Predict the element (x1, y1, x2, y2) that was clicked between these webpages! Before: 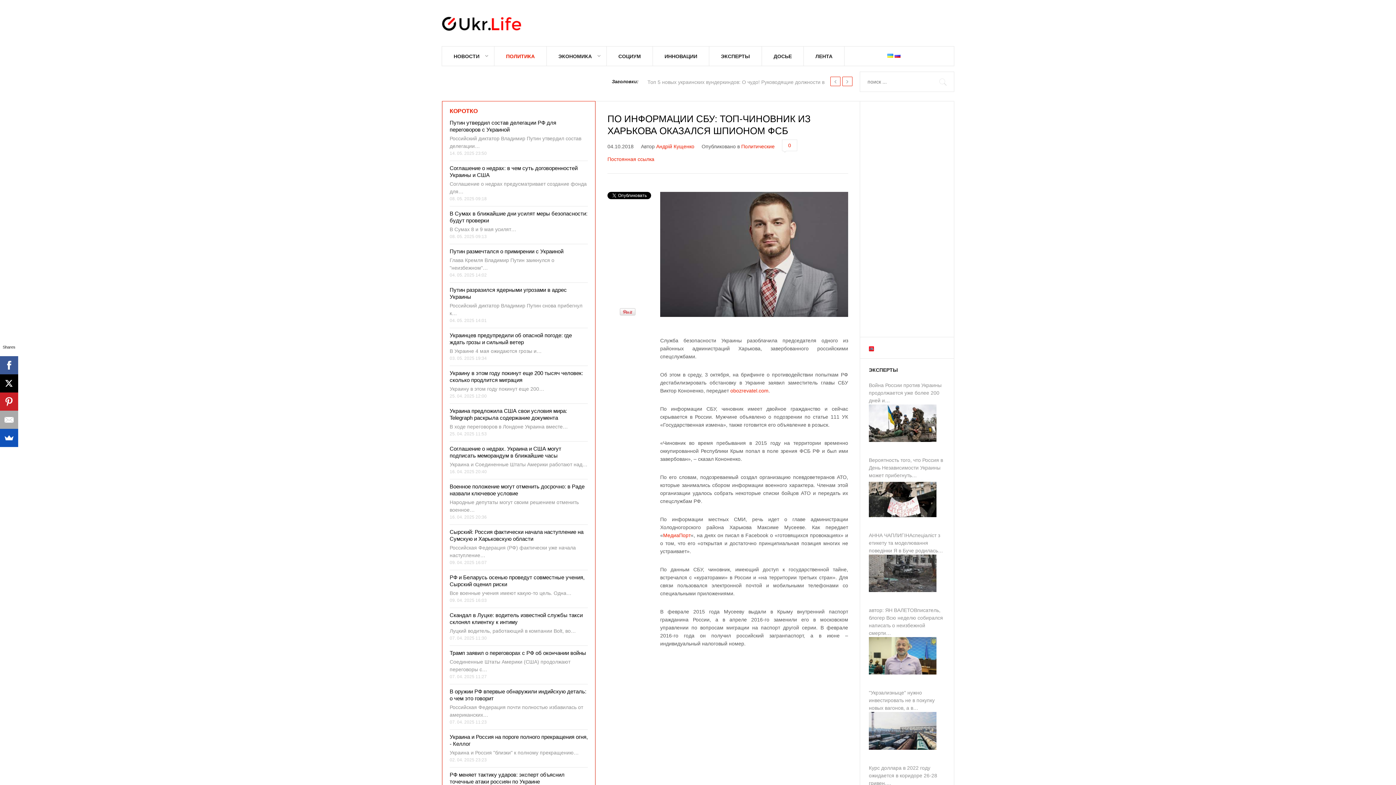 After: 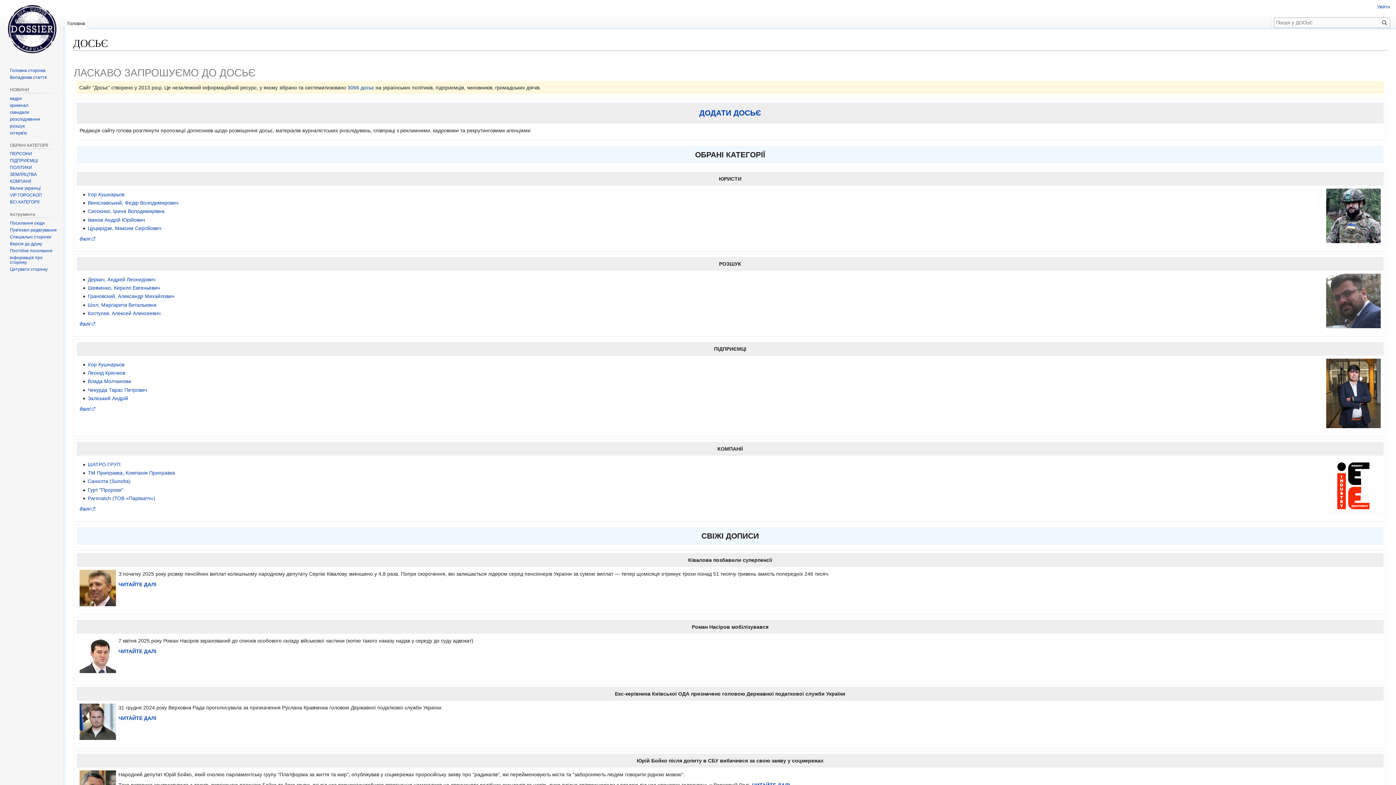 Action: bbox: (762, 46, 804, 66) label: ДОСЬЕ